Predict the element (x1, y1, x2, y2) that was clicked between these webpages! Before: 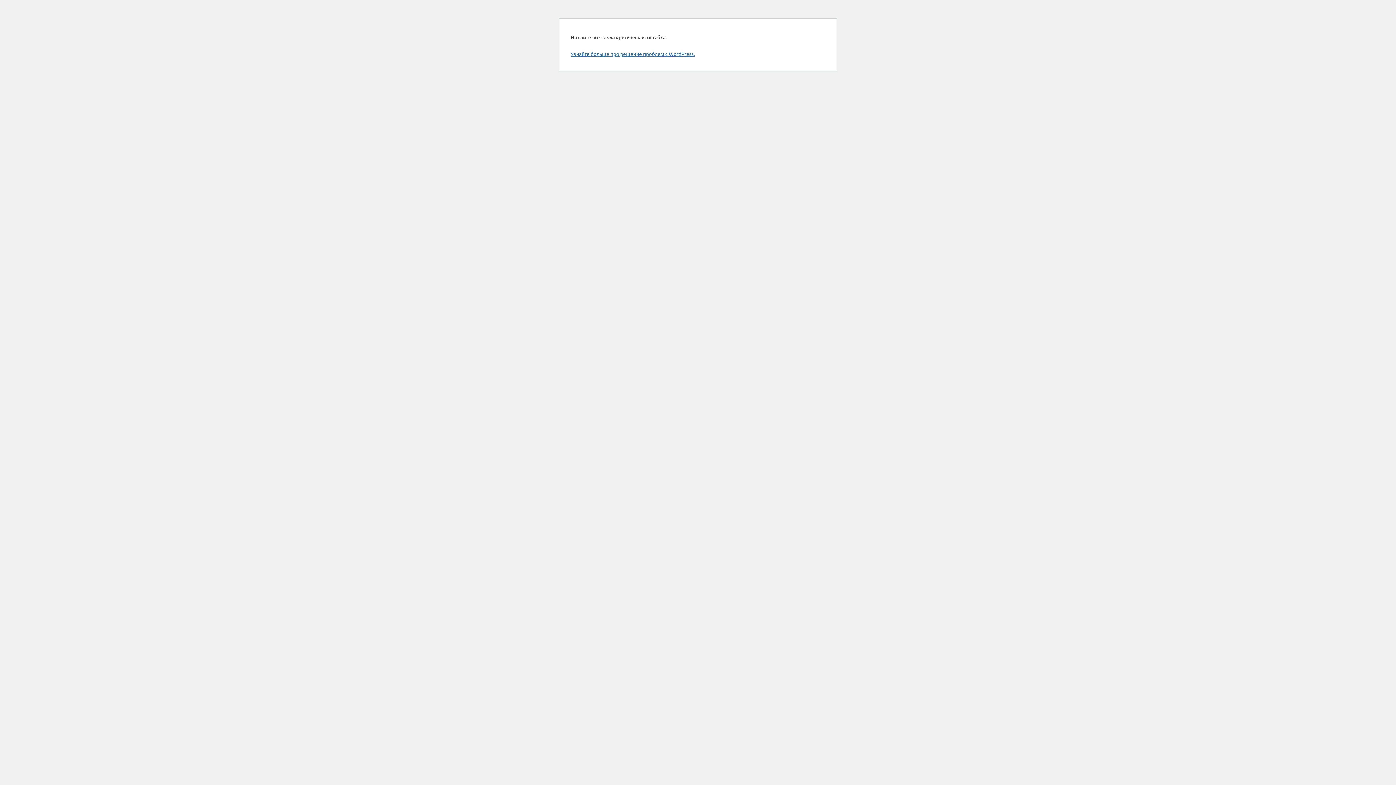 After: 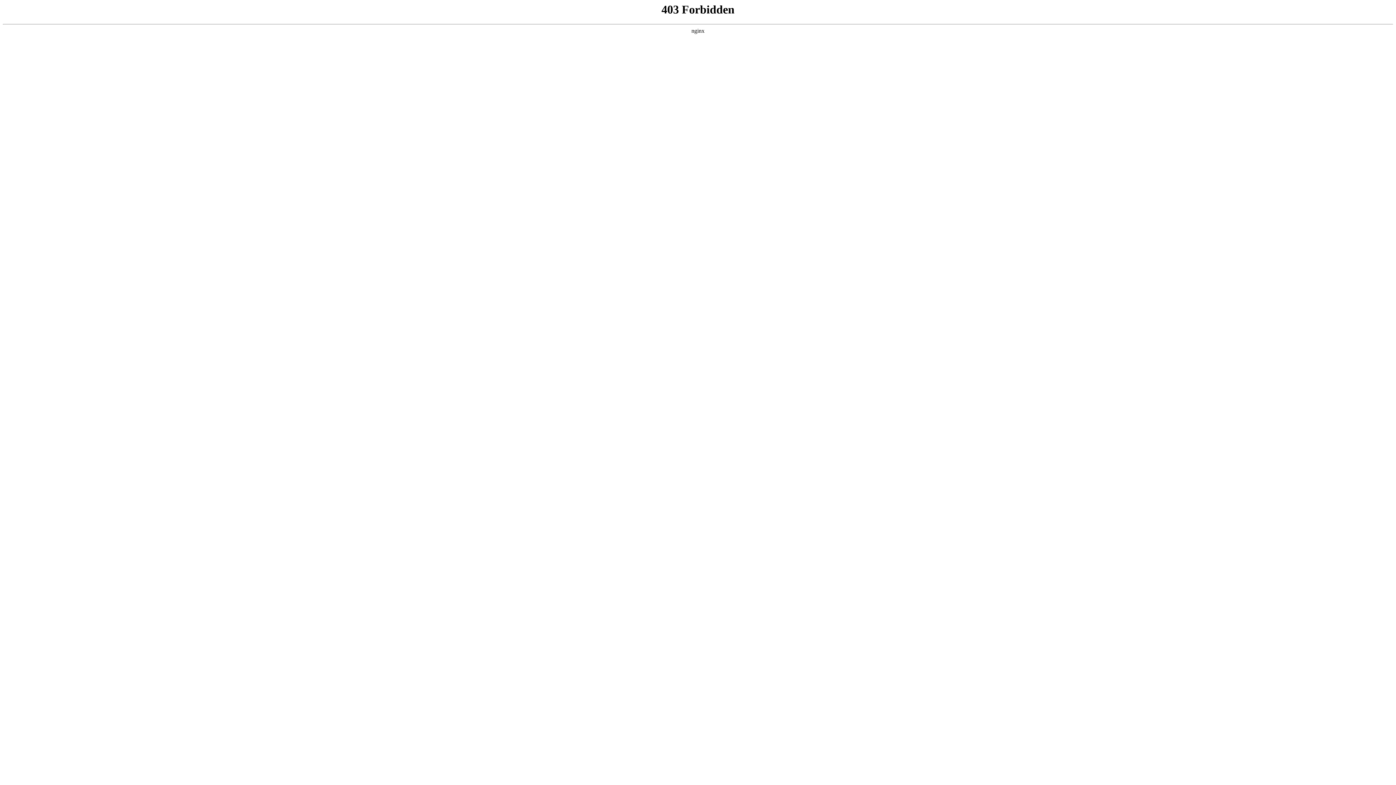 Action: label: Узнайте больше про решение проблем с WordPress. bbox: (570, 50, 694, 57)